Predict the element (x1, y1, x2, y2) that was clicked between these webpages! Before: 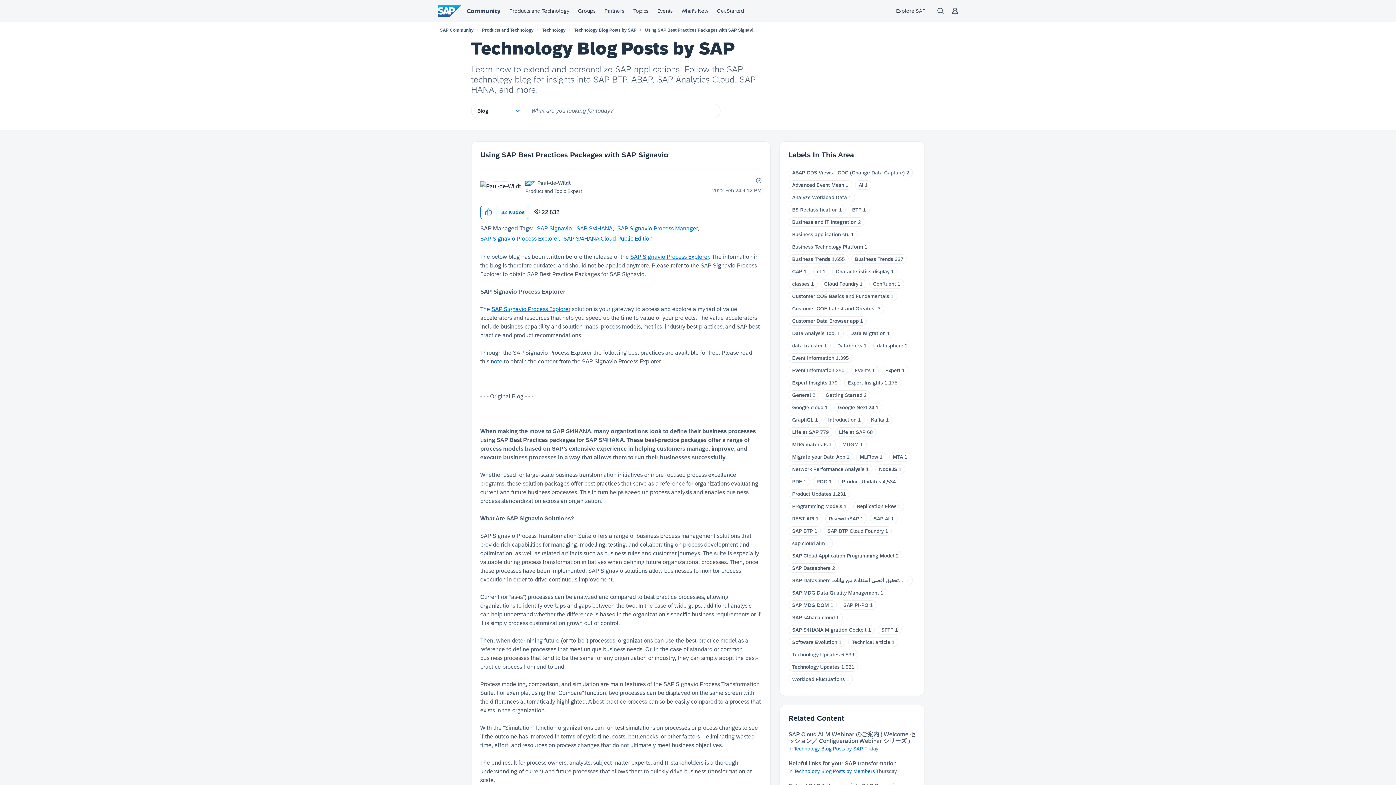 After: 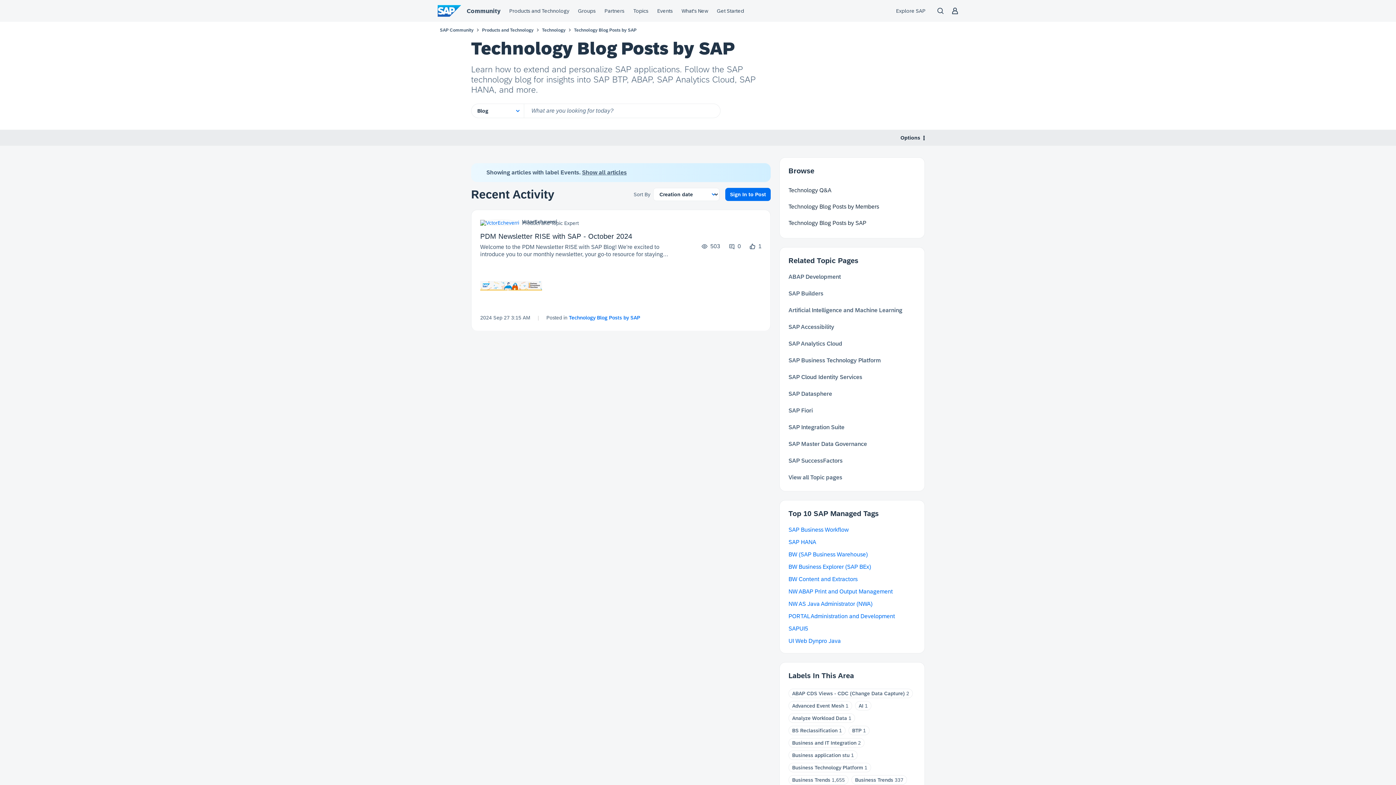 Action: label: Events bbox: (854, 367, 870, 373)